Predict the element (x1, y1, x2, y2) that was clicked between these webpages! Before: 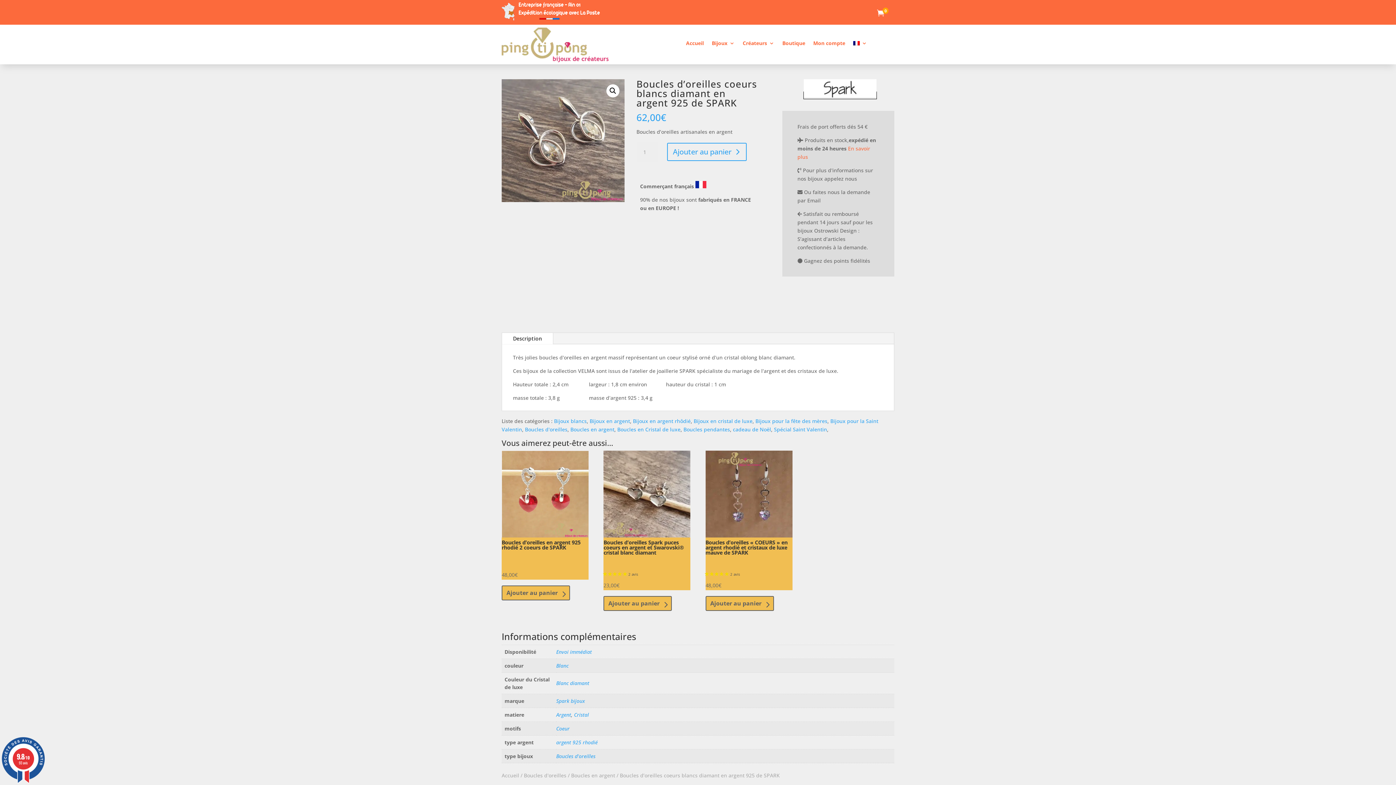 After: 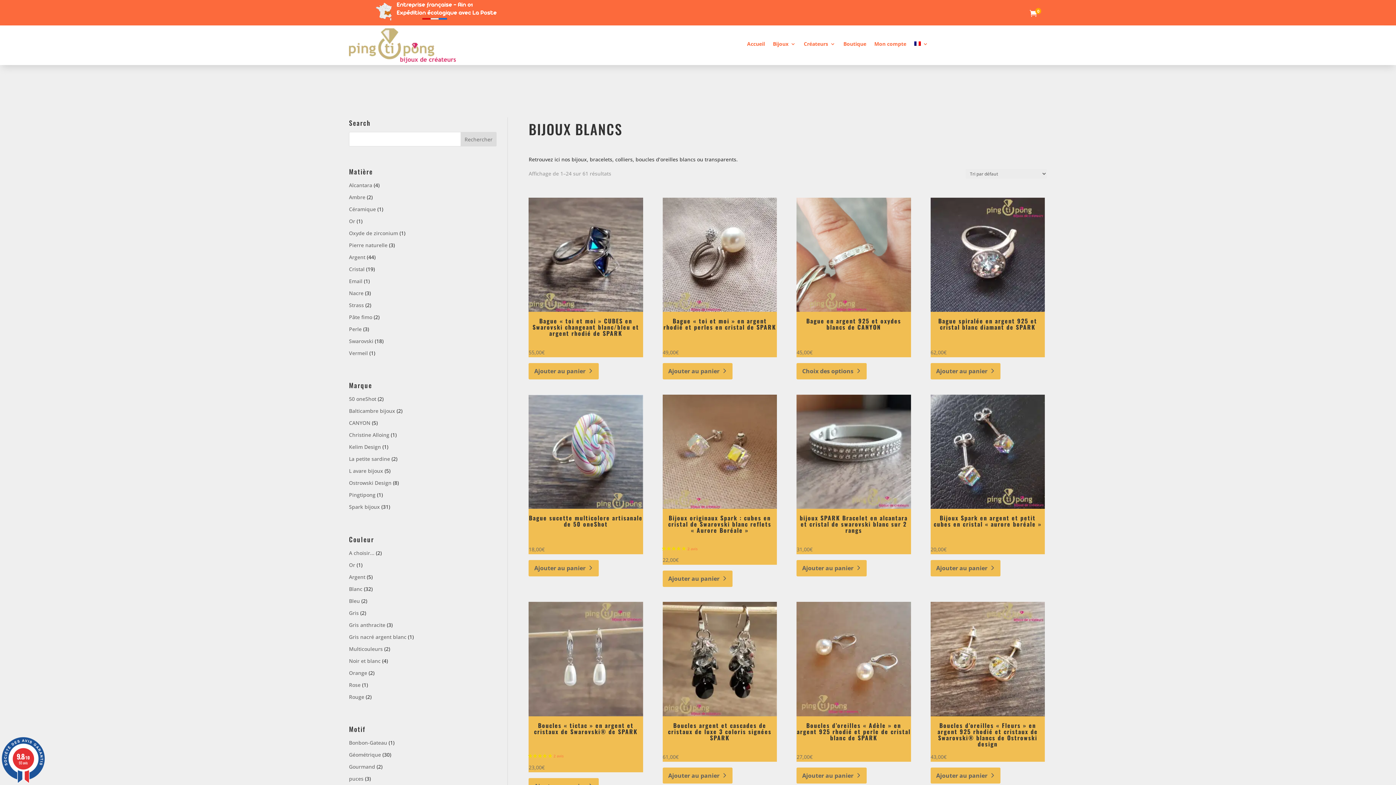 Action: label: Bijoux blancs bbox: (554, 417, 586, 424)